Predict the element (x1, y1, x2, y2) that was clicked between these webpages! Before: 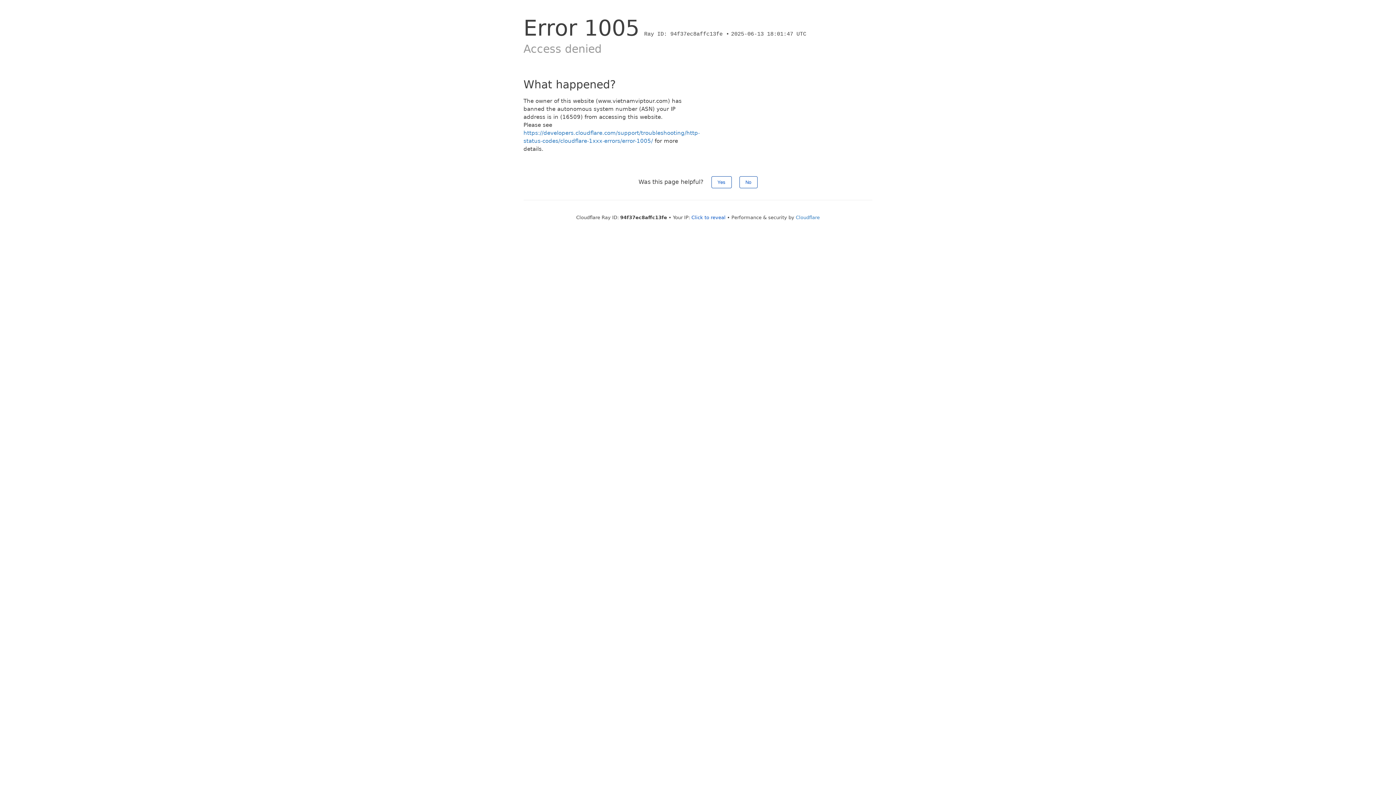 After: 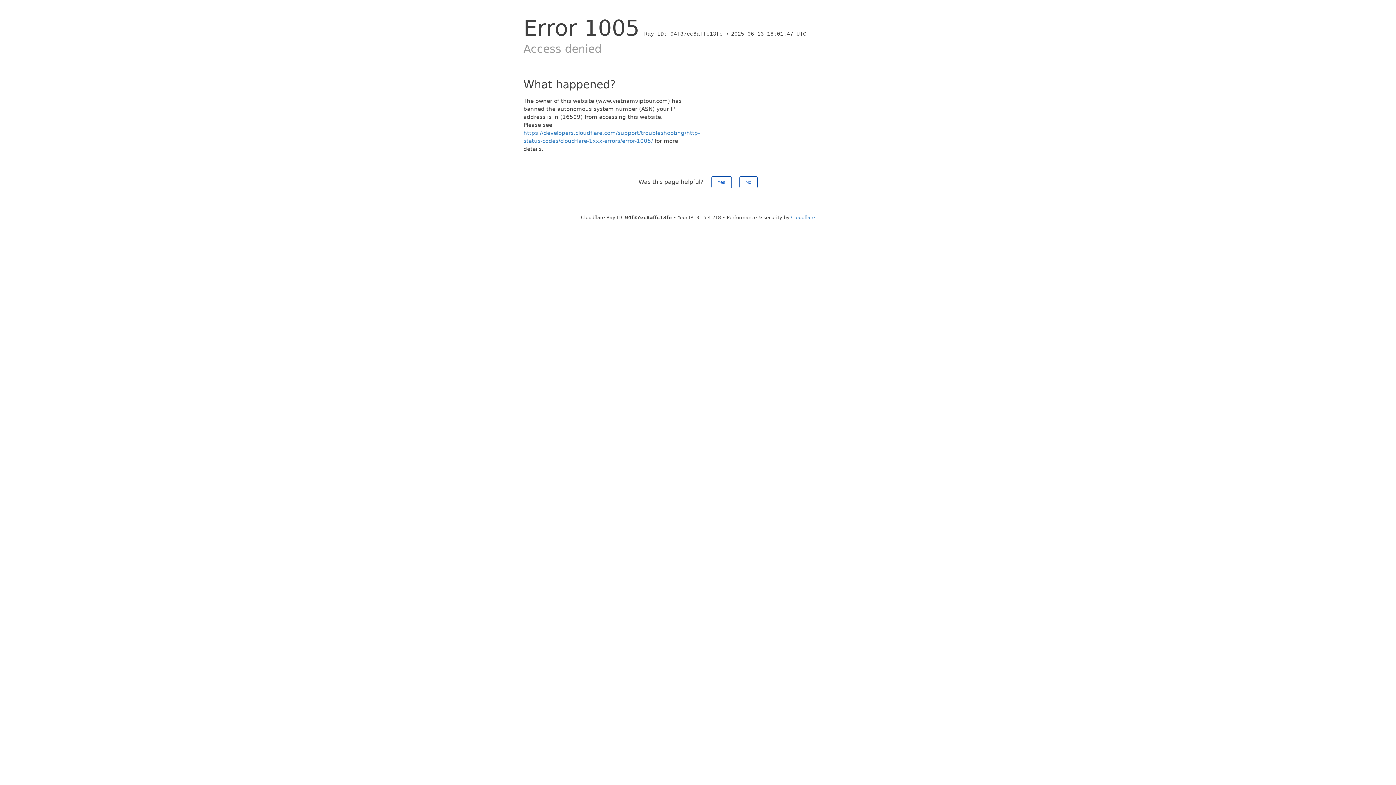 Action: bbox: (691, 214, 725, 220) label: Click to reveal